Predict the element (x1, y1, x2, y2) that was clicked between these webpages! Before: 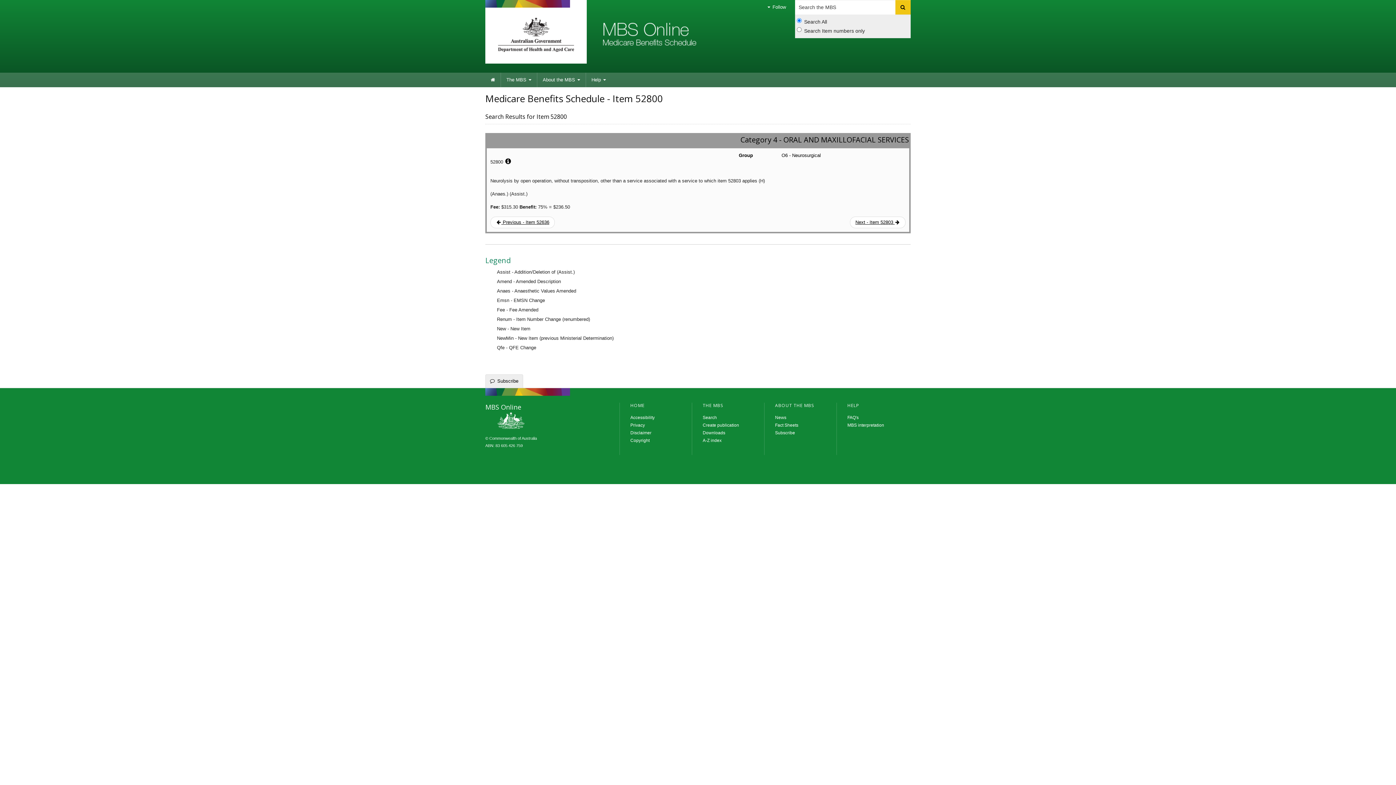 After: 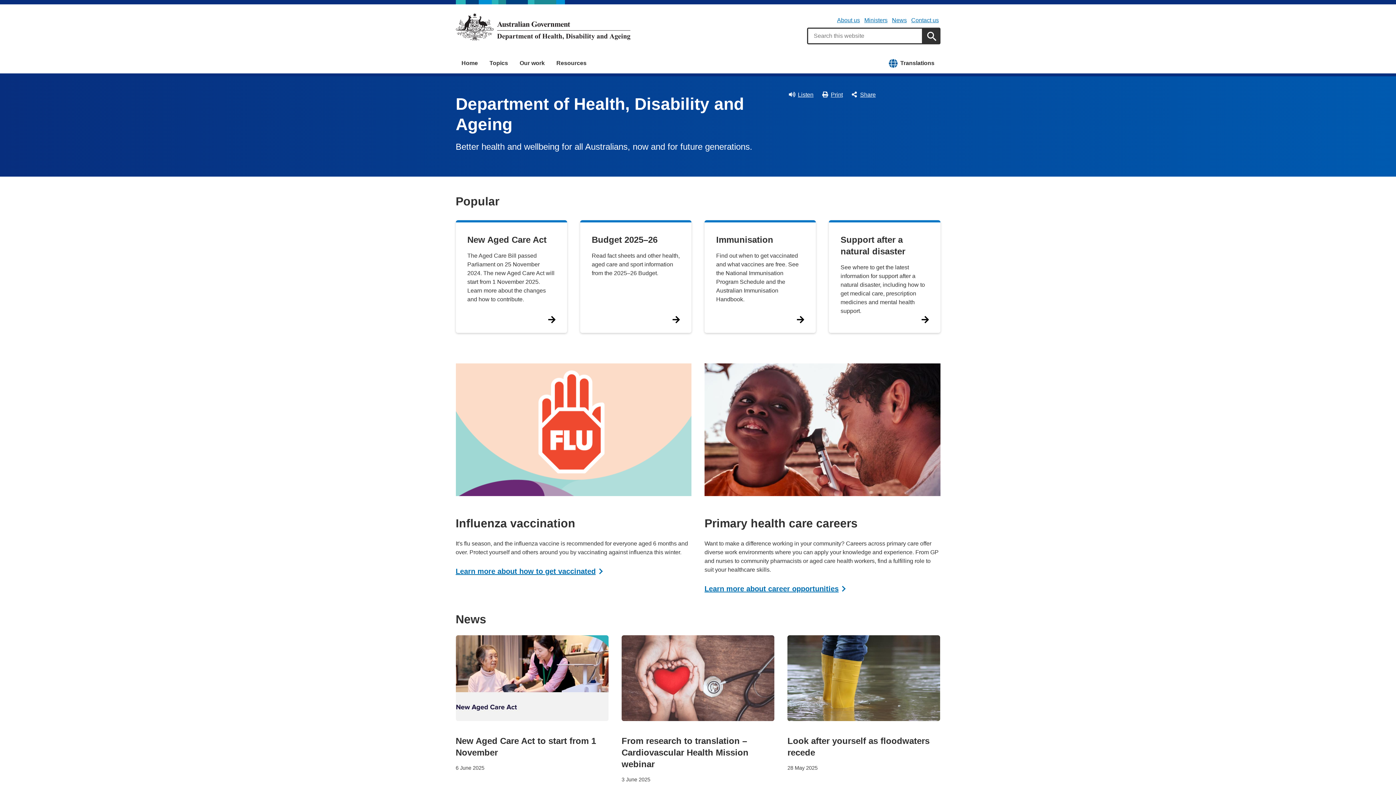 Action: bbox: (498, 10, 574, 58) label: Department of Health and Aged Care